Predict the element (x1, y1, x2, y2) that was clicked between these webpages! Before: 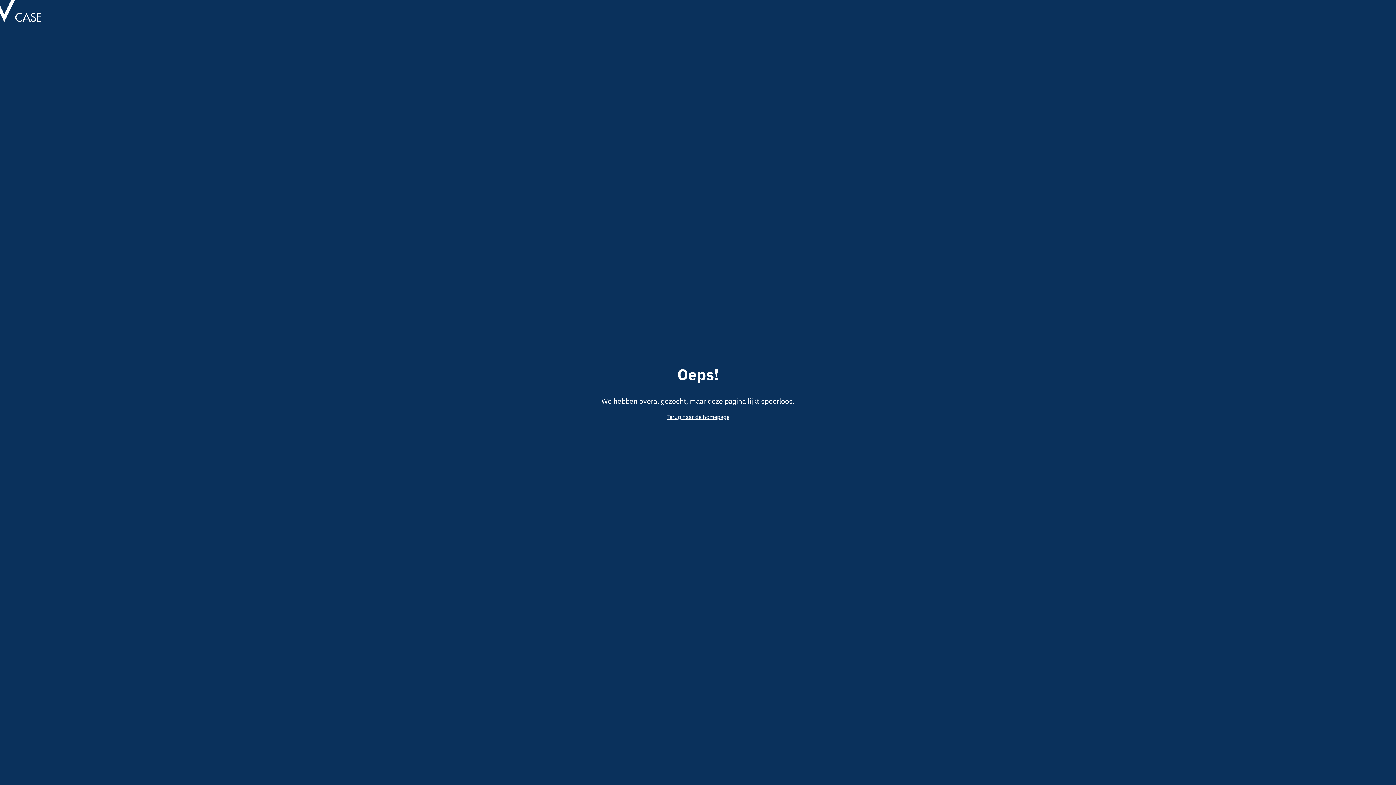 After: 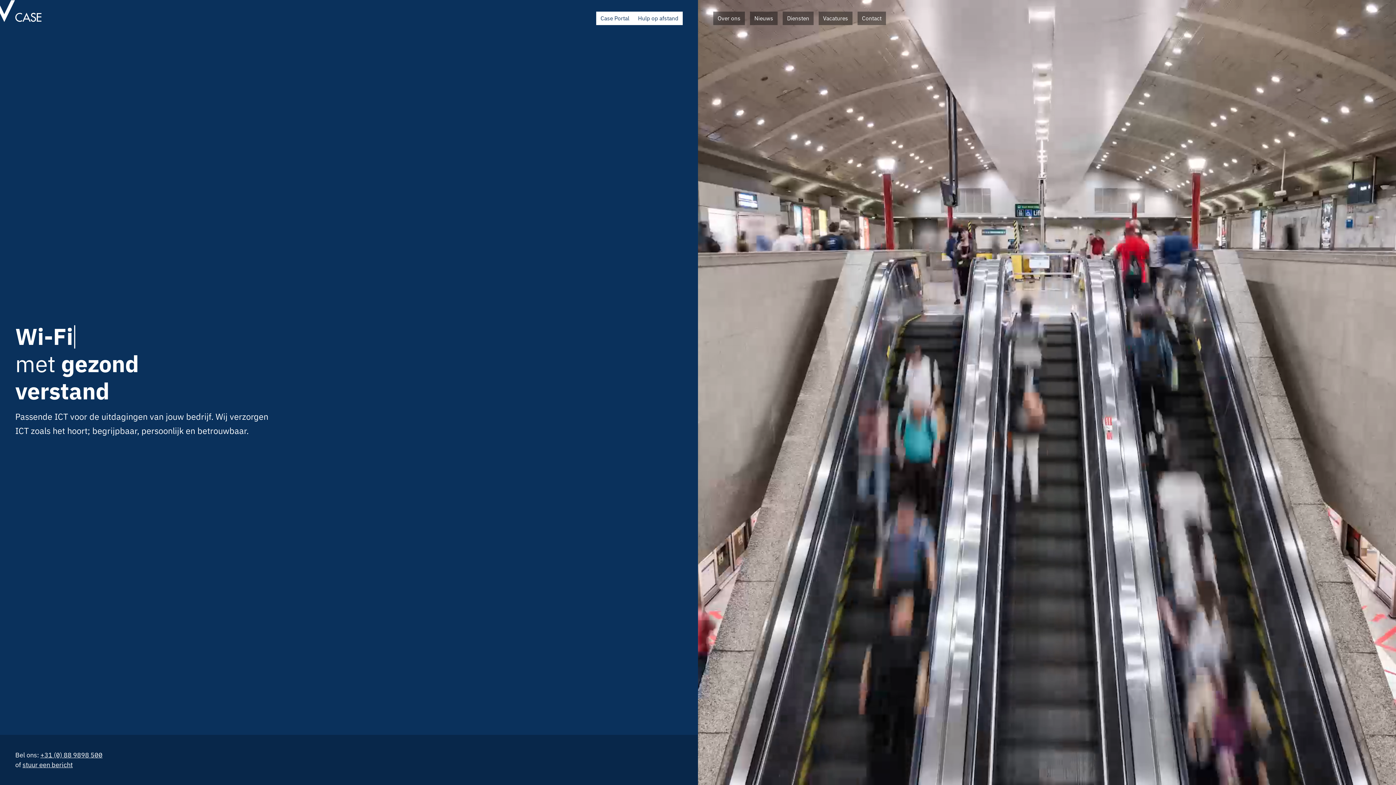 Action: bbox: (15, 11, 41, 24)